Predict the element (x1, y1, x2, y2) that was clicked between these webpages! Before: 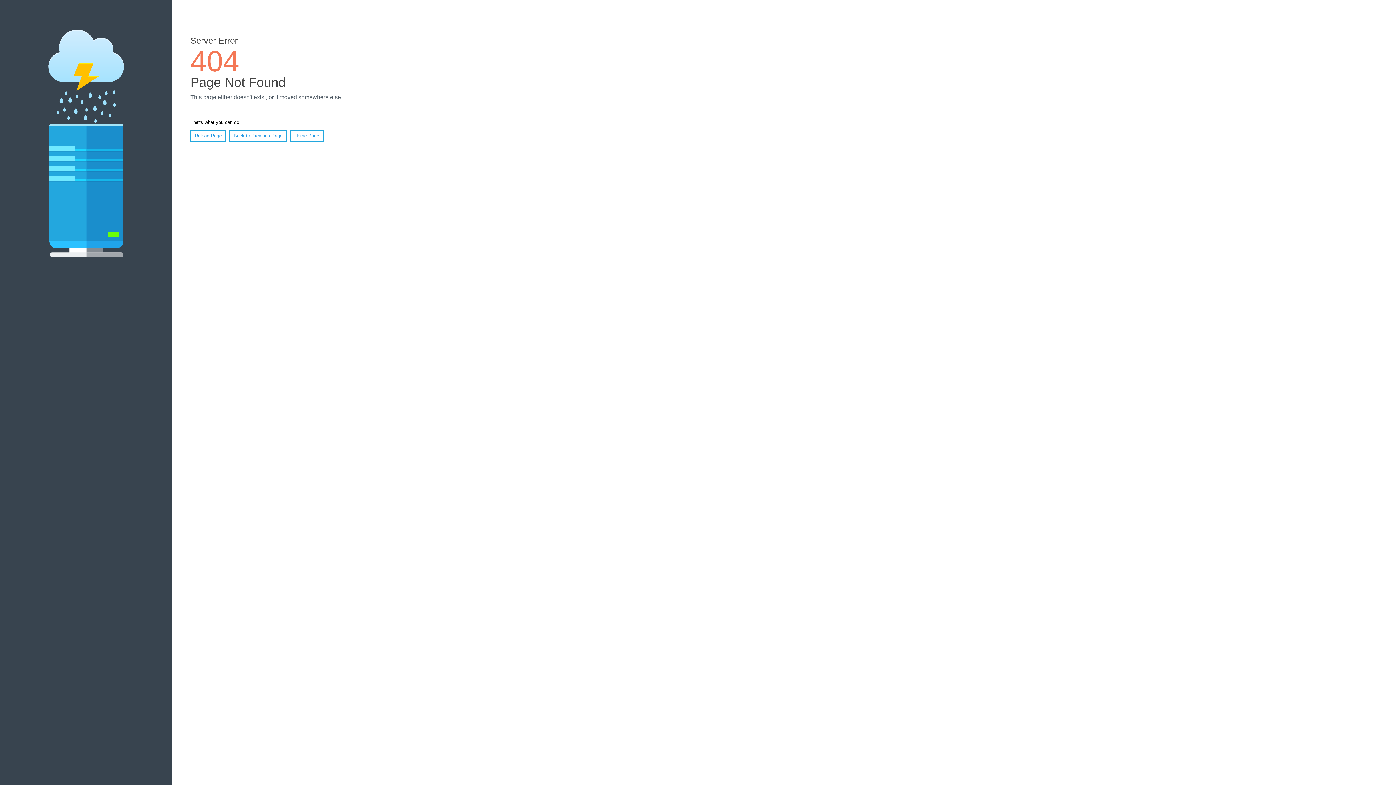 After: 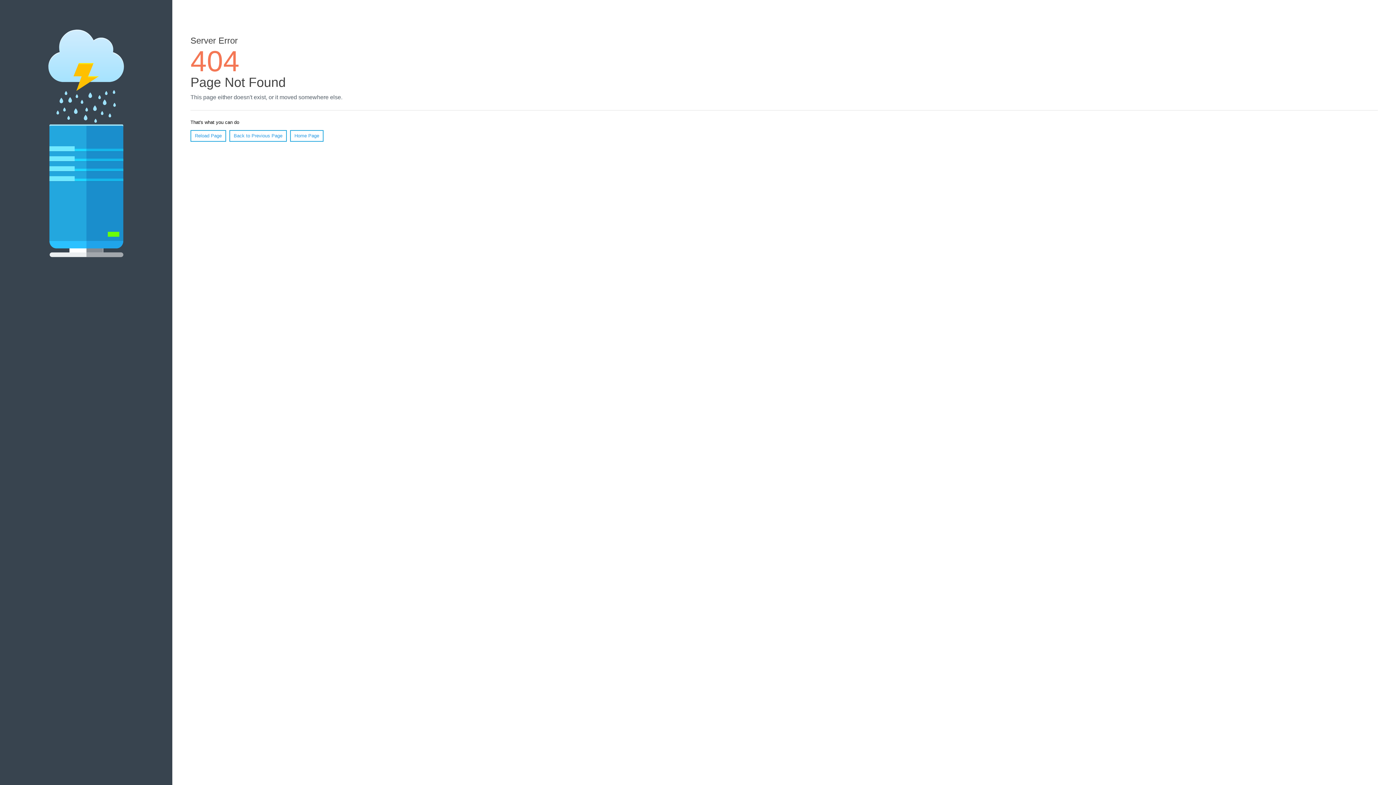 Action: bbox: (190, 130, 226, 141) label: Reload Page